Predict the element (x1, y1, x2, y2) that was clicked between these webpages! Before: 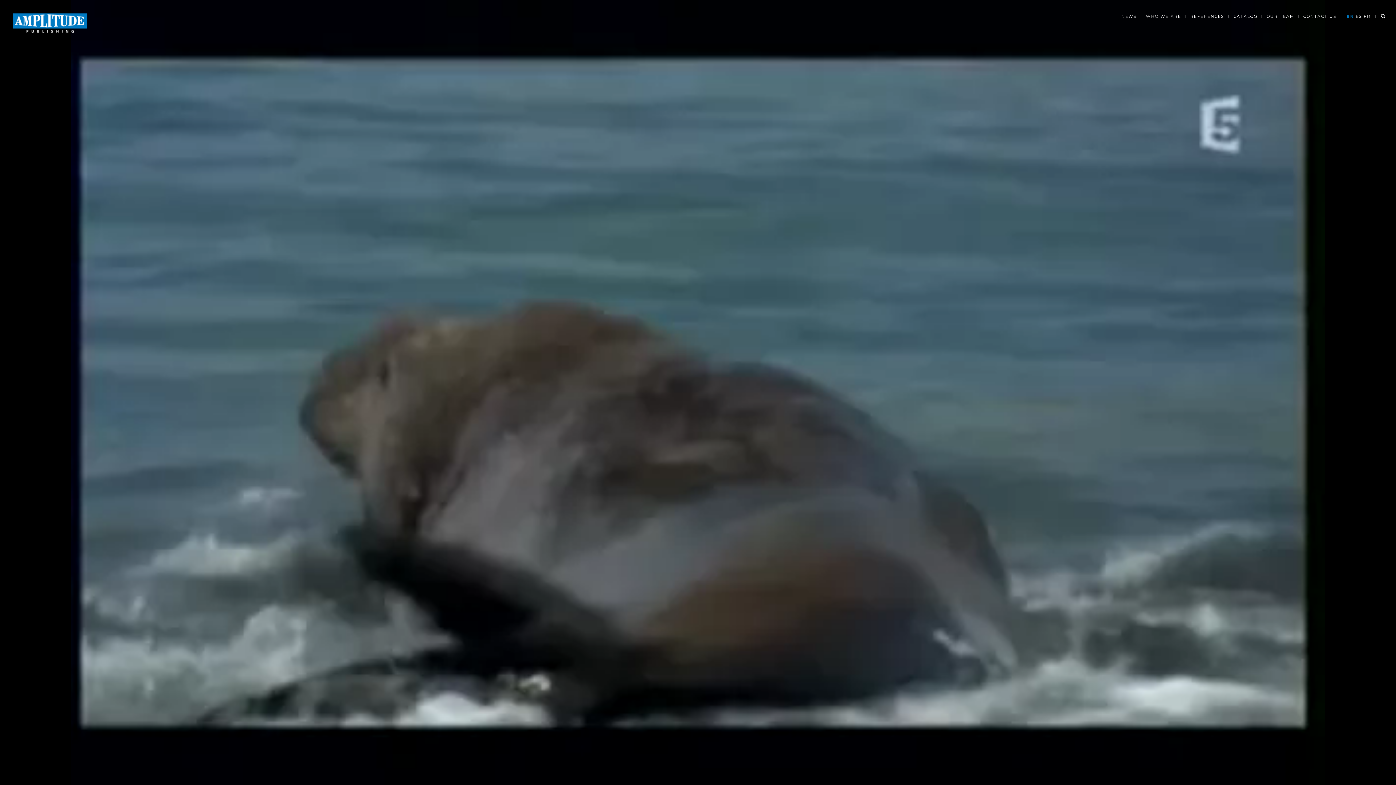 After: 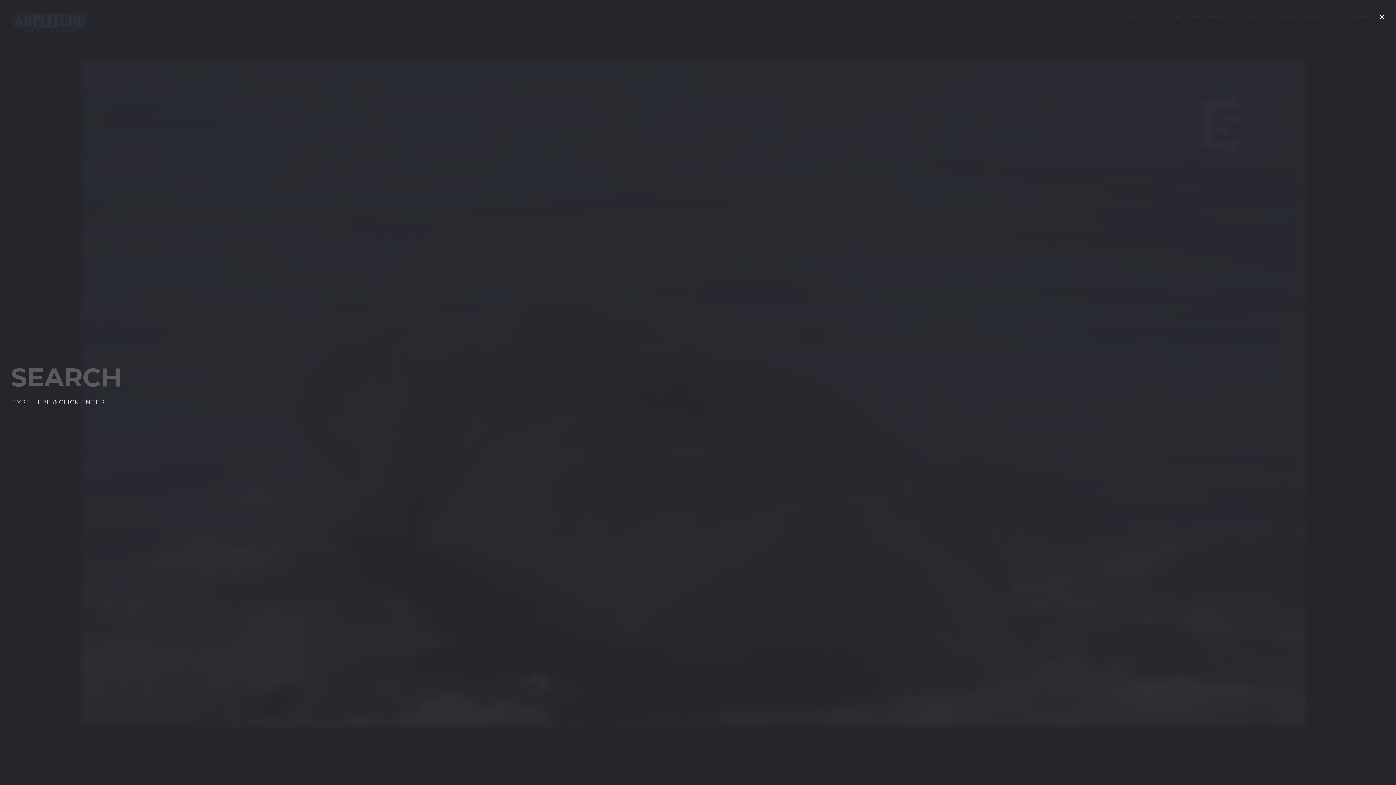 Action: bbox: (1380, 13, 1387, 18)